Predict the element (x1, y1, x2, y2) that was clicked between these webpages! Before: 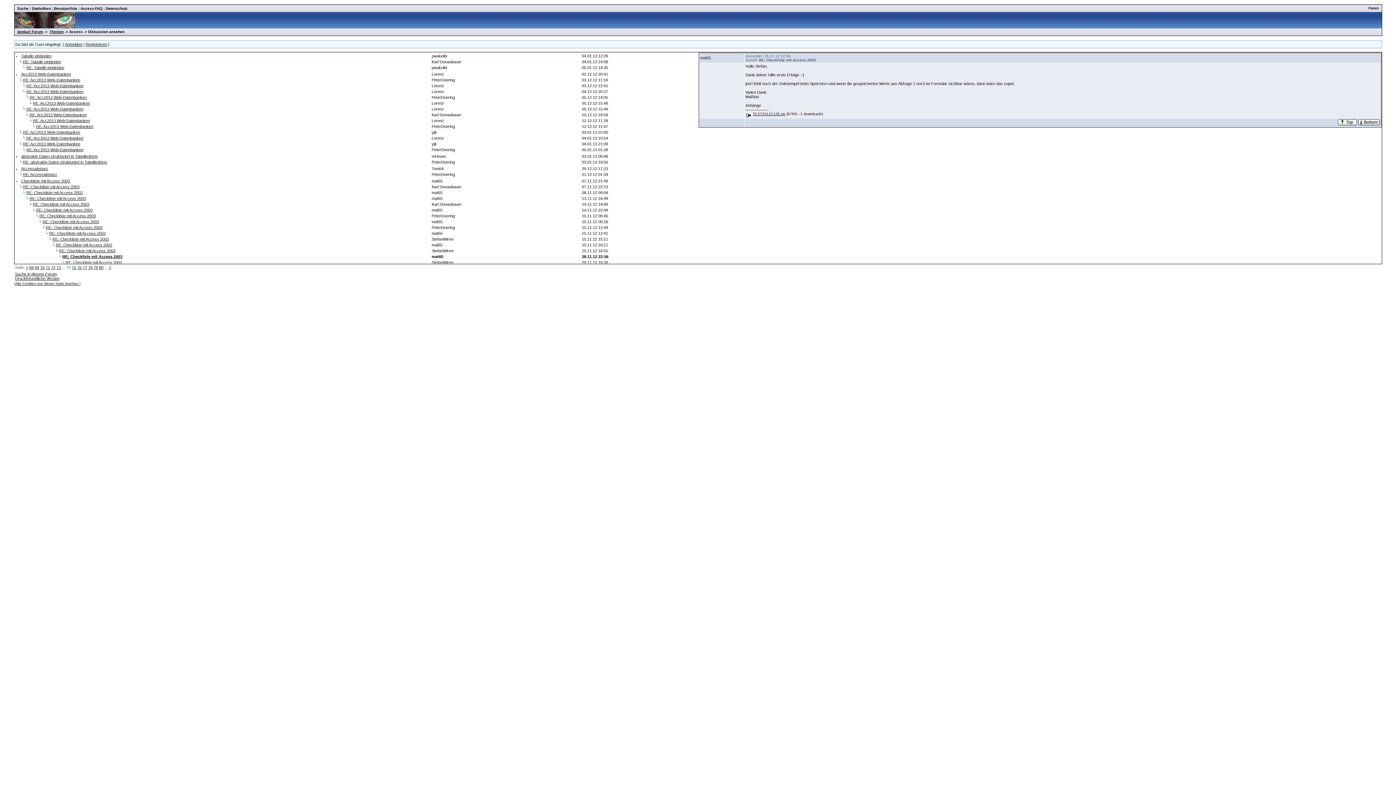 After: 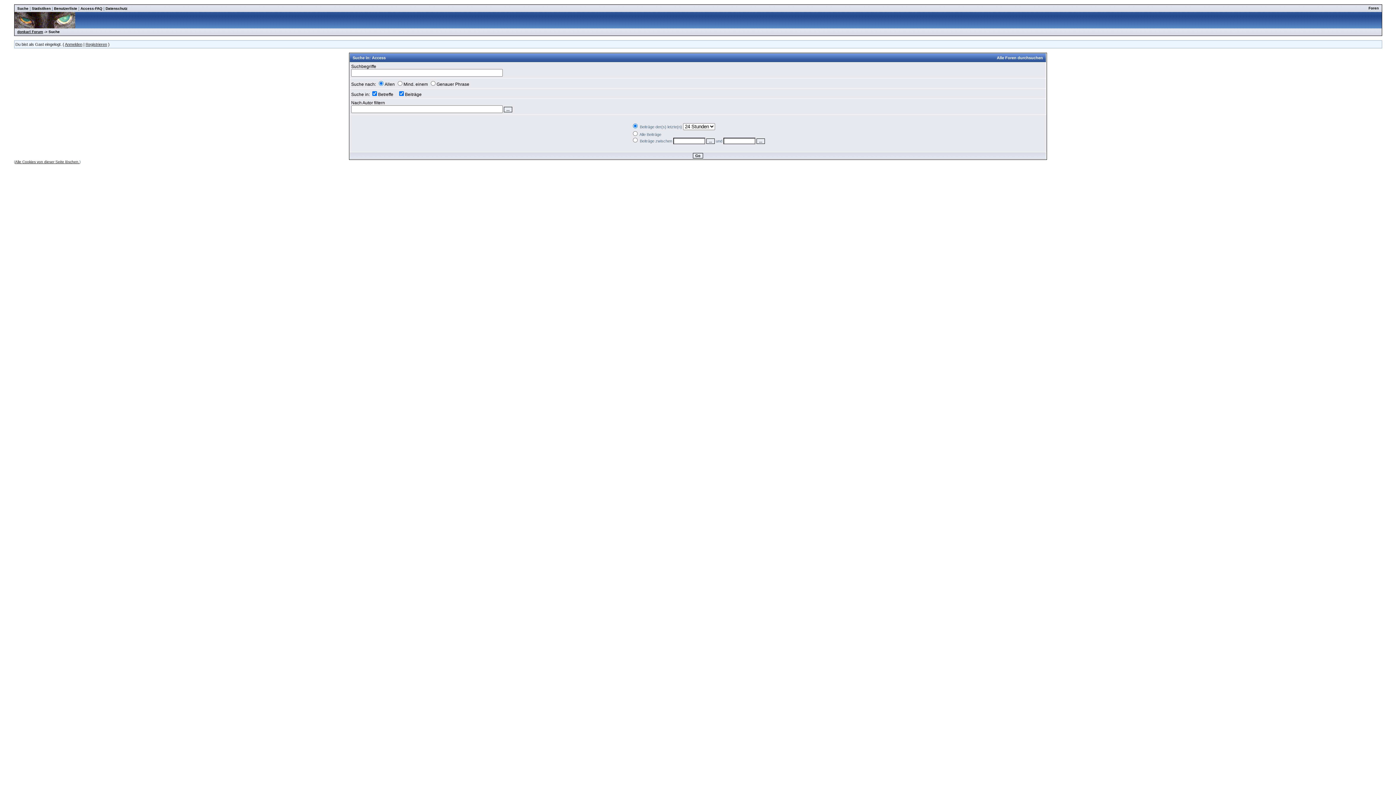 Action: bbox: (15, 272, 56, 276) label: Suche in diesem Forum